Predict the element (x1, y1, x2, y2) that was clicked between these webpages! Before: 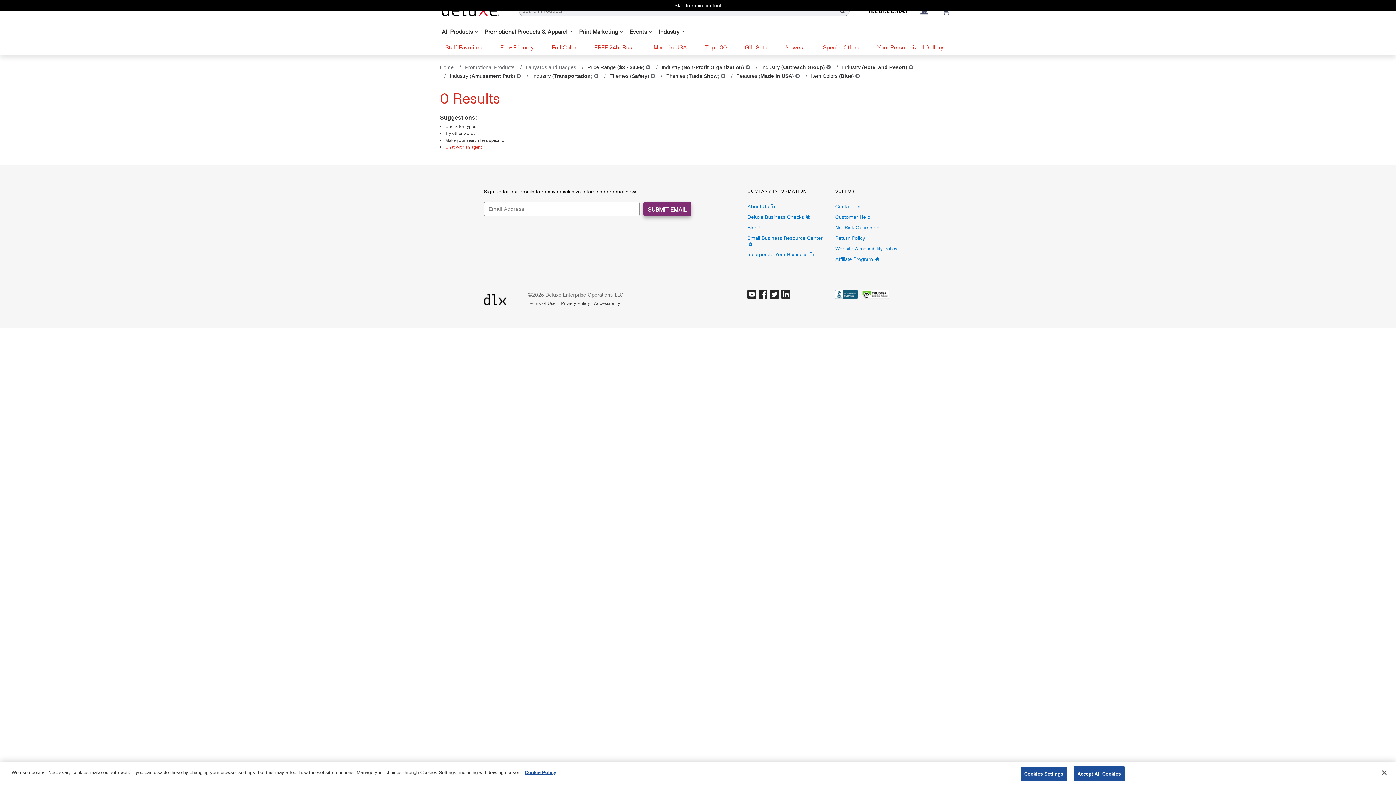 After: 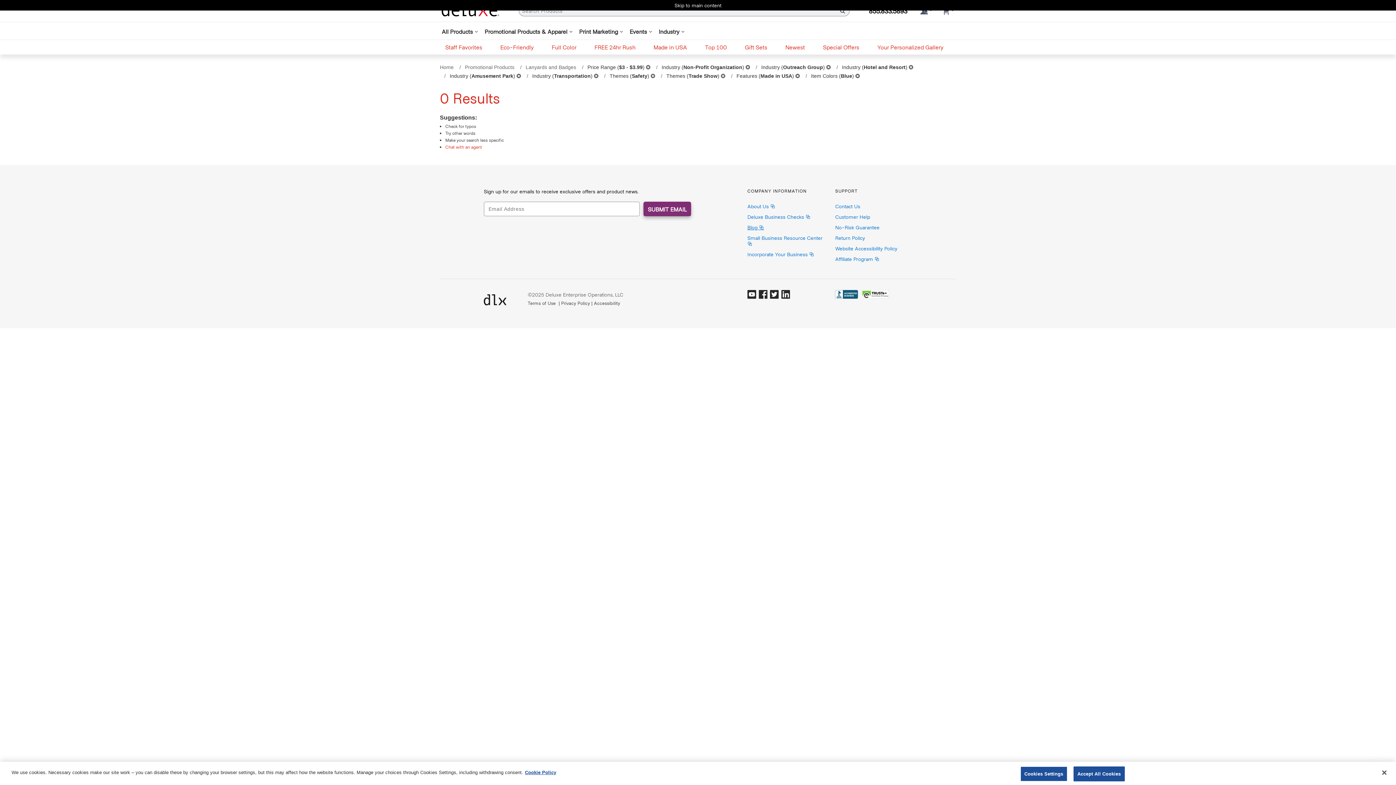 Action: label: Blog 
(Opens in new window) bbox: (747, 224, 764, 230)